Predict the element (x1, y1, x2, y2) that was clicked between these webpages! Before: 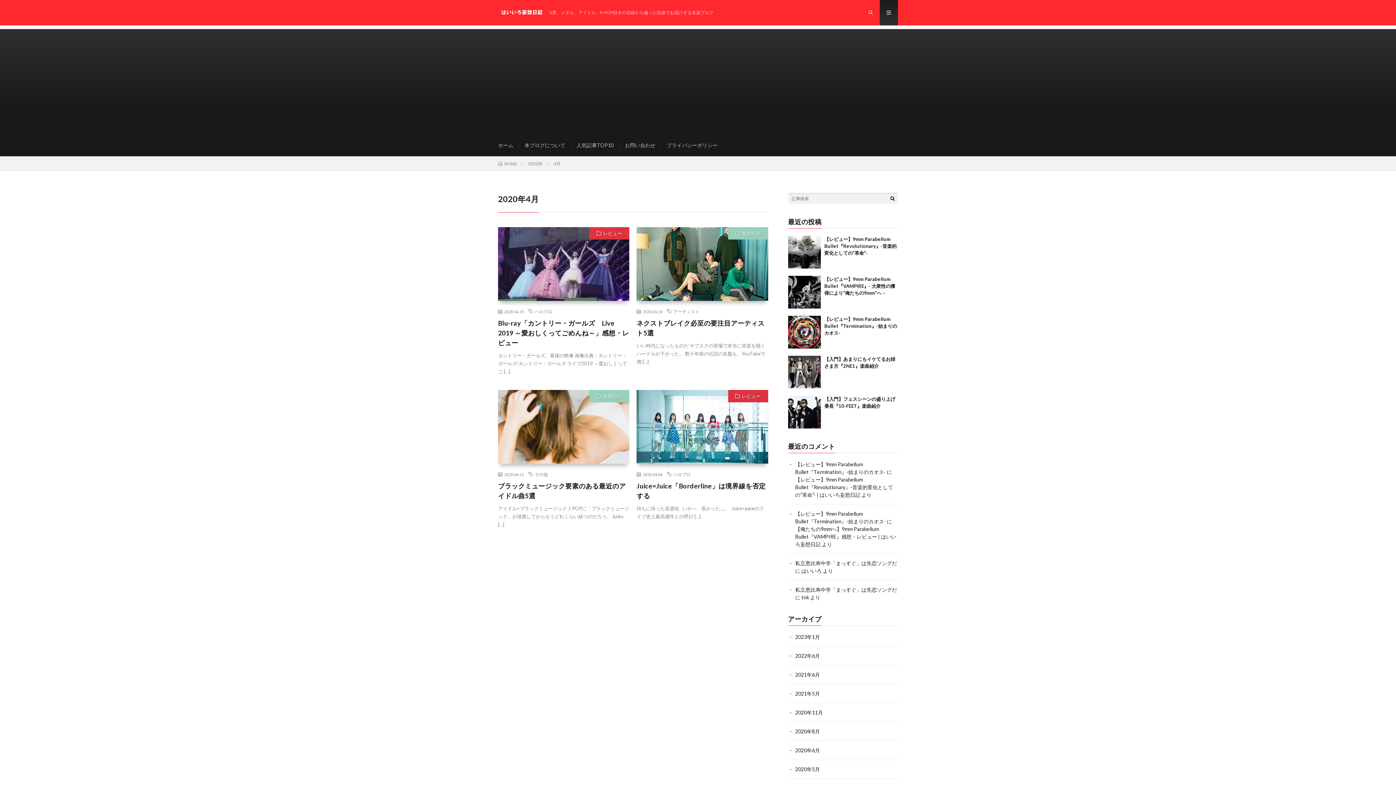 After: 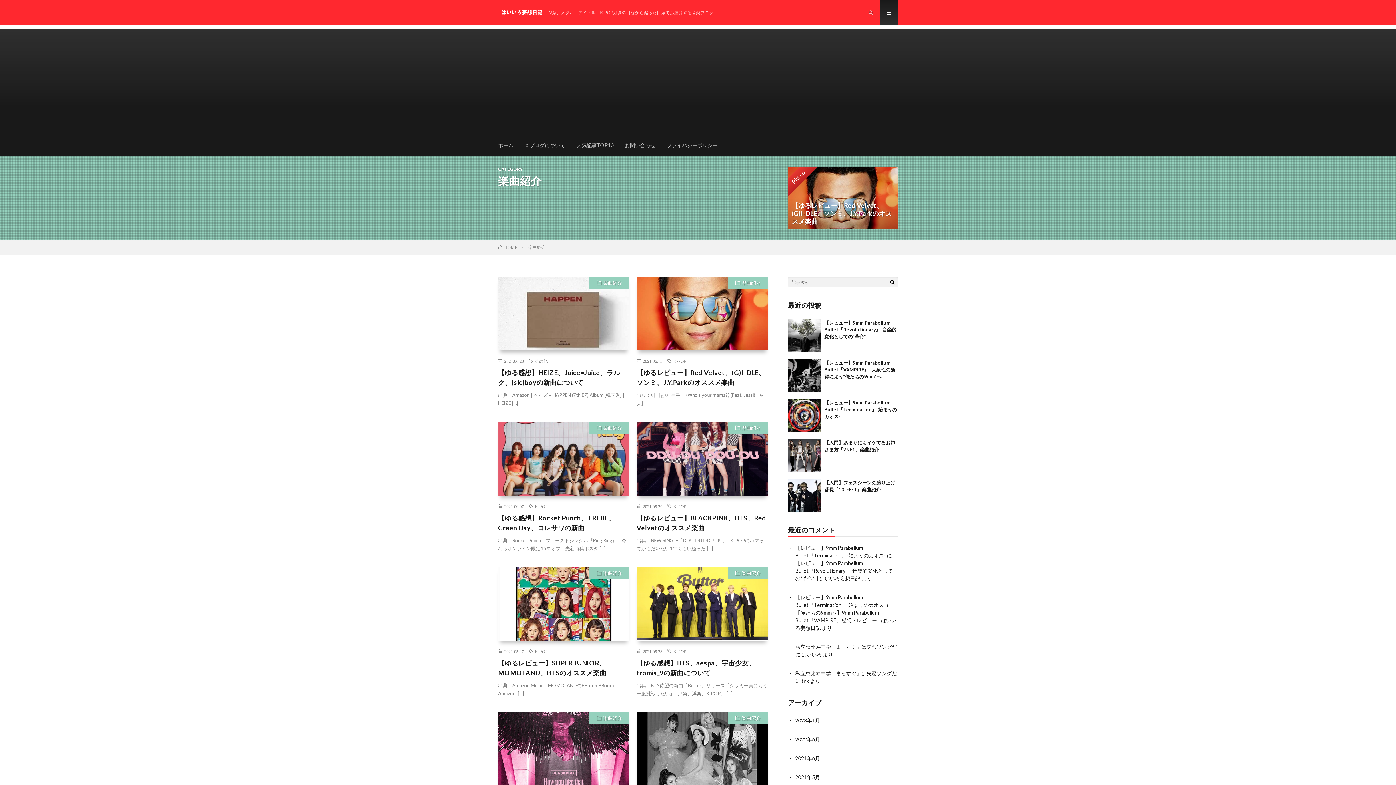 Action: label: 楽曲紹介 bbox: (728, 227, 768, 239)